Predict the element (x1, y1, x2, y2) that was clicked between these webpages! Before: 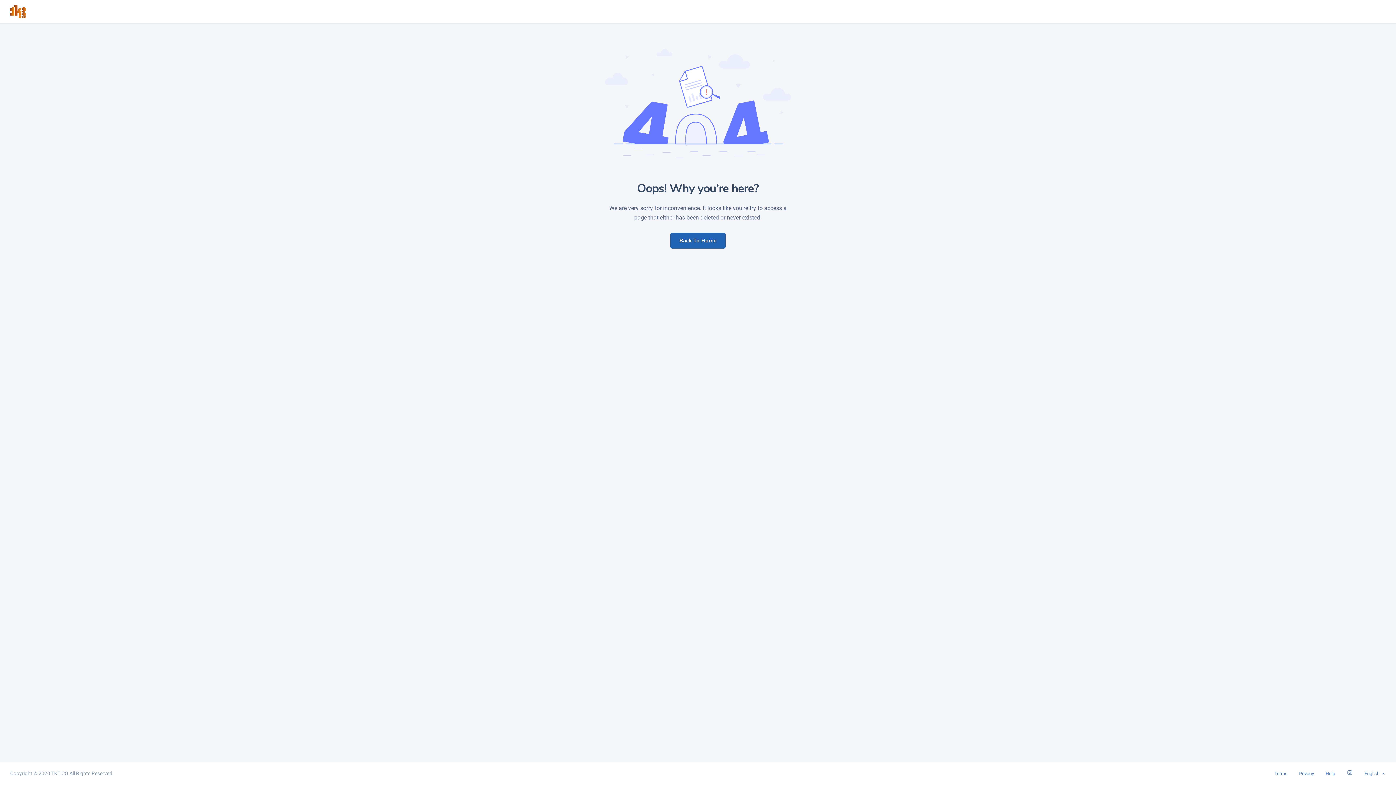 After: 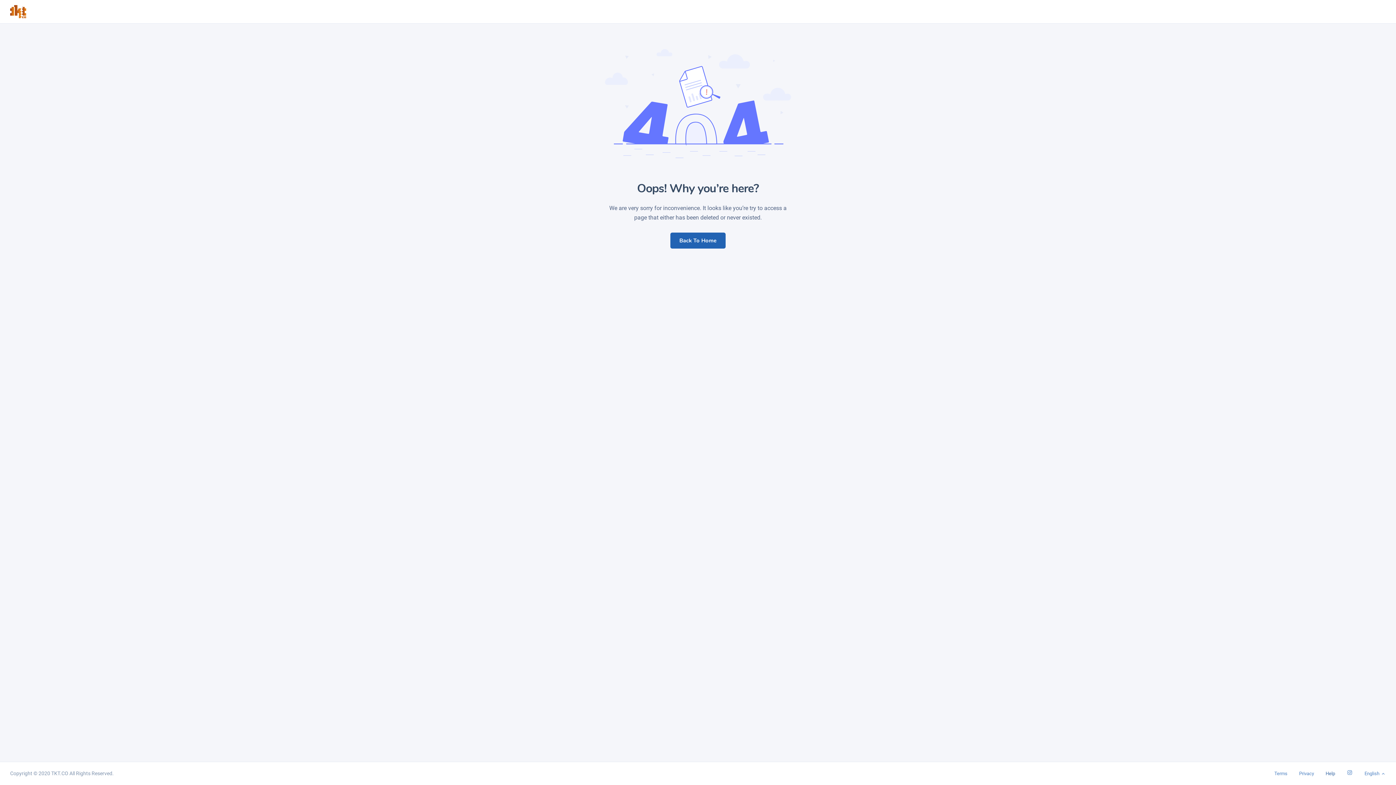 Action: label: Help bbox: (1320, 767, 1341, 780)